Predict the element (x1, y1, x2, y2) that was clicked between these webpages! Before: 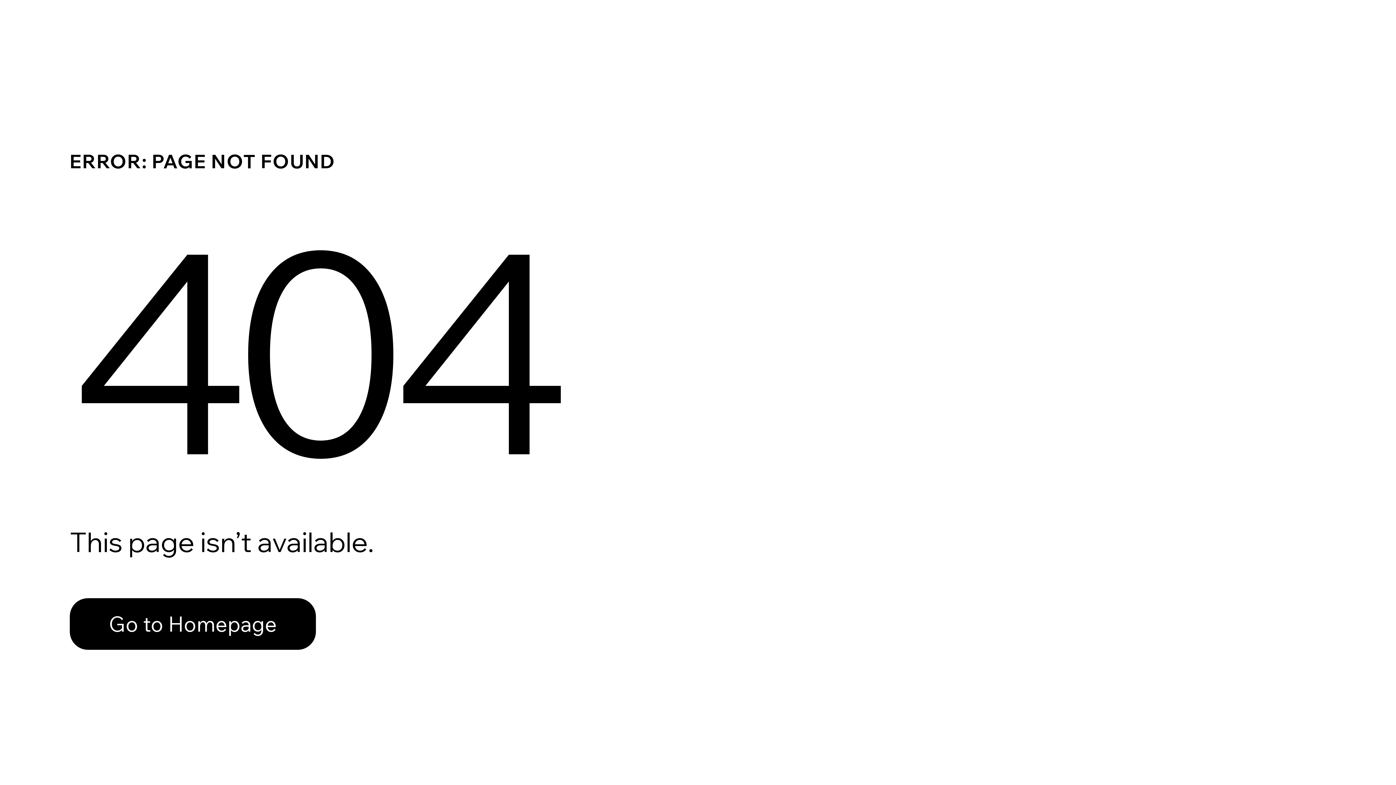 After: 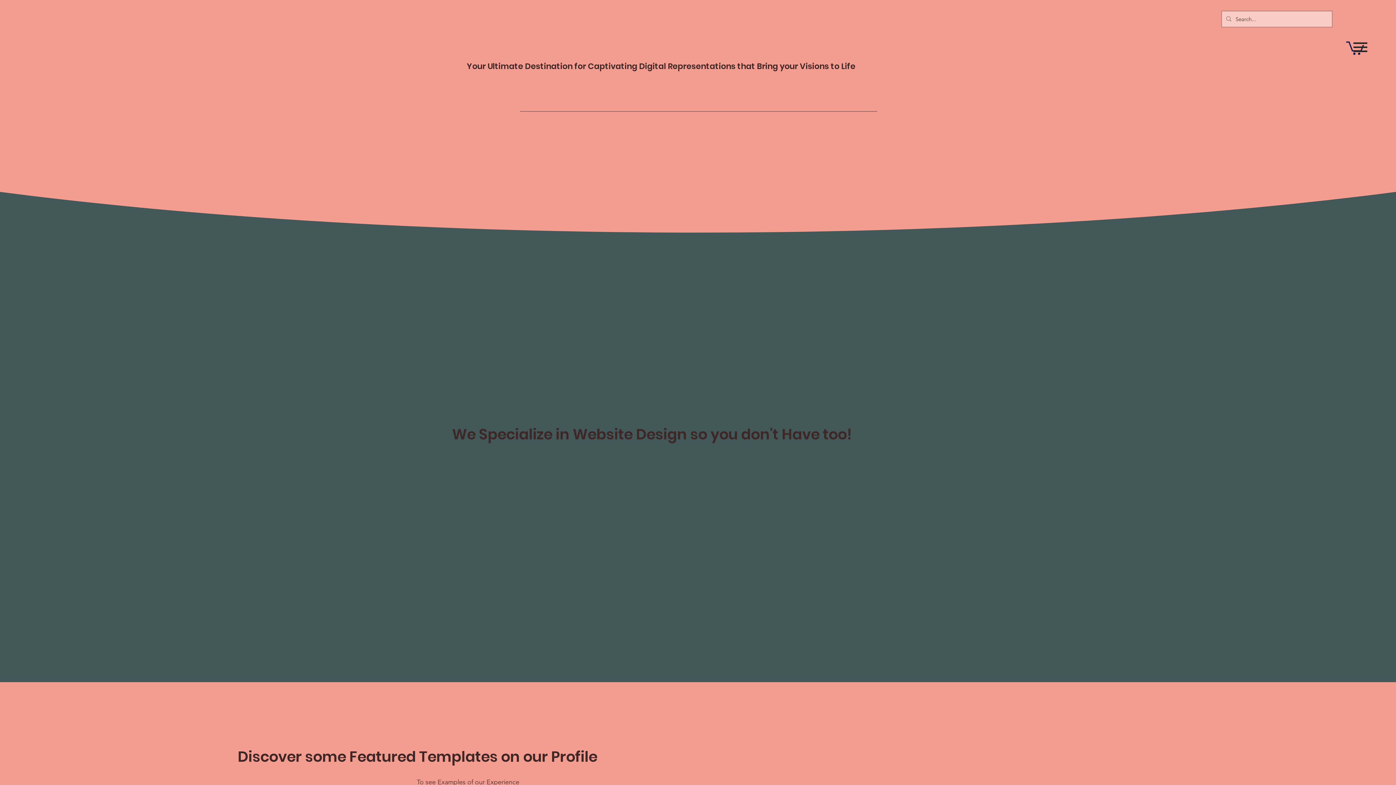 Action: label: Go to Homepage bbox: (69, 582, 768, 659)